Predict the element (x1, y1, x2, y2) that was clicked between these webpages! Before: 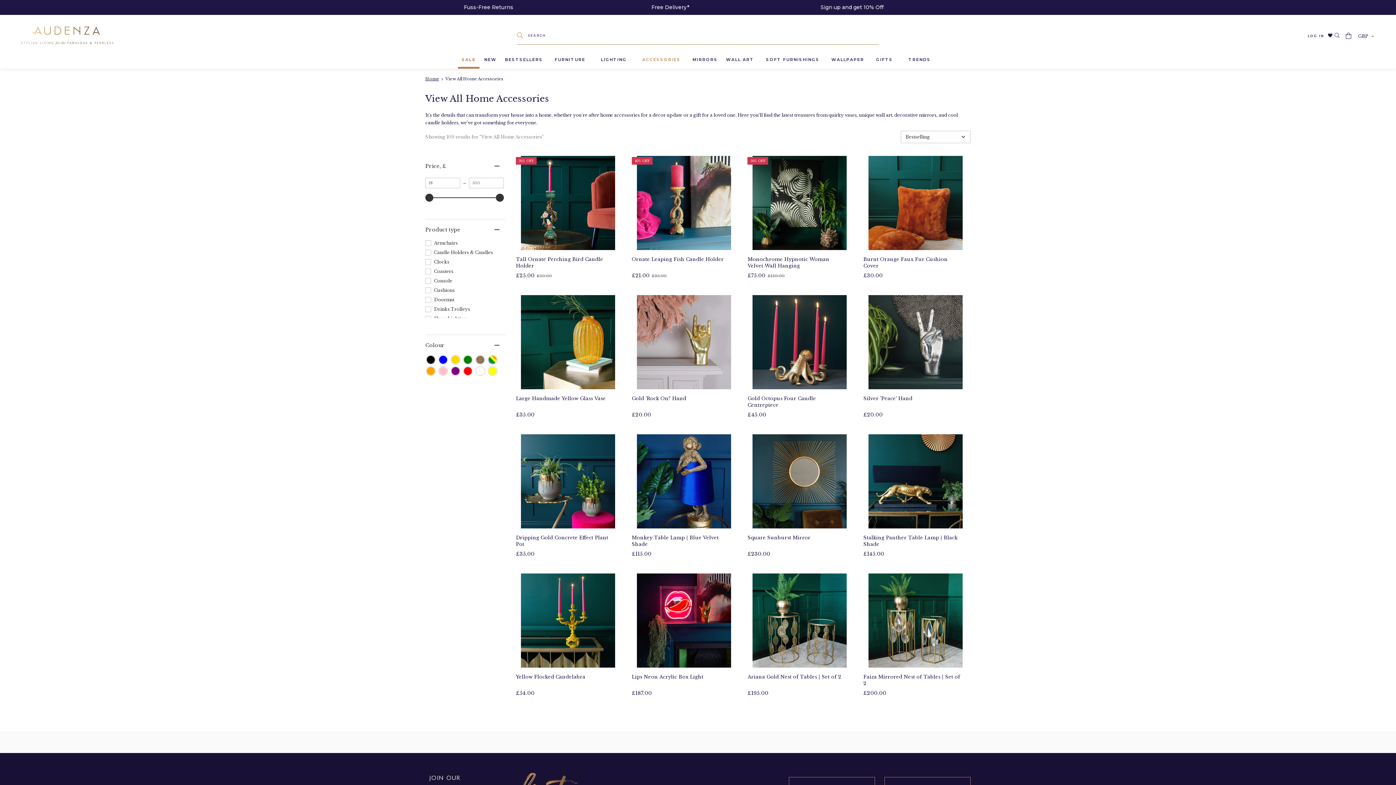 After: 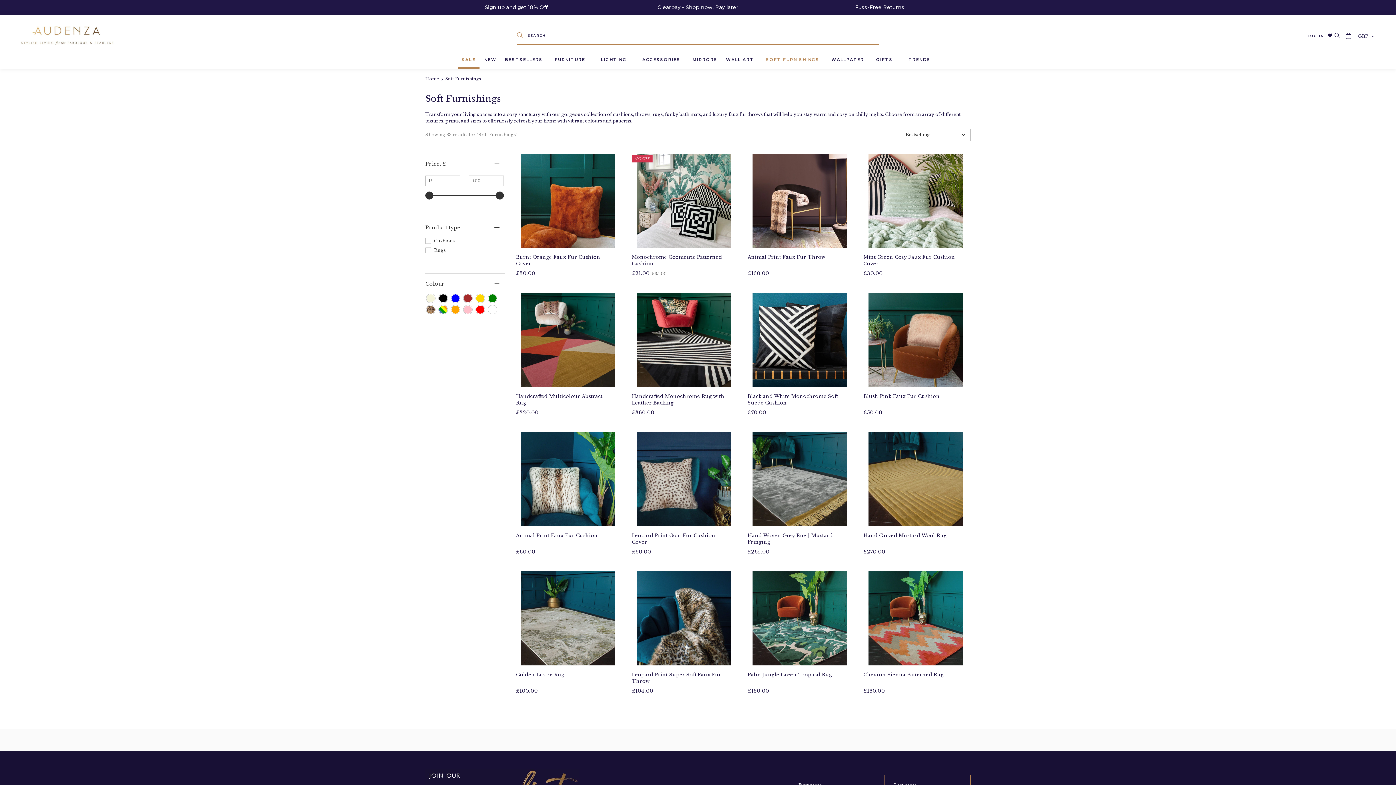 Action: label: SOFT FURNISHINGS bbox: (761, 56, 820, 63)